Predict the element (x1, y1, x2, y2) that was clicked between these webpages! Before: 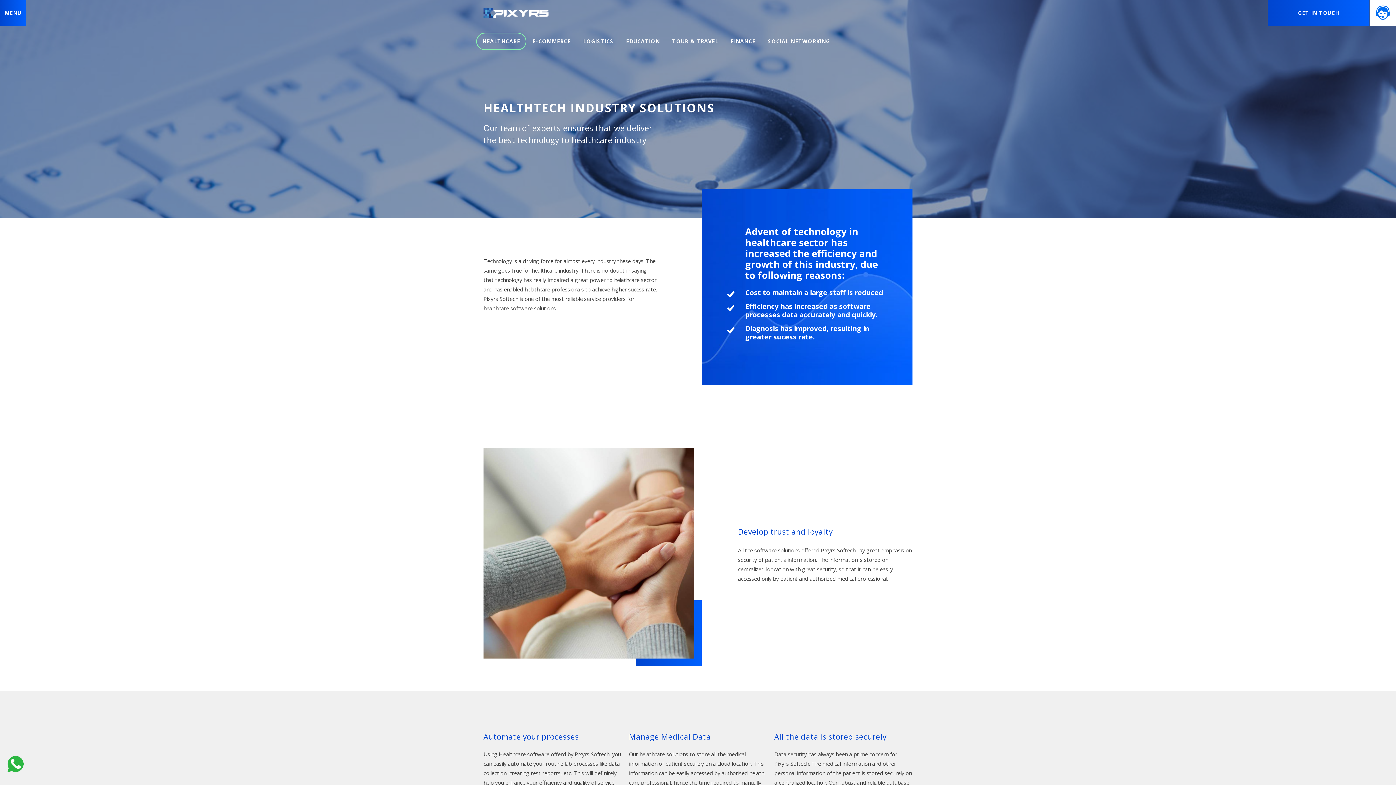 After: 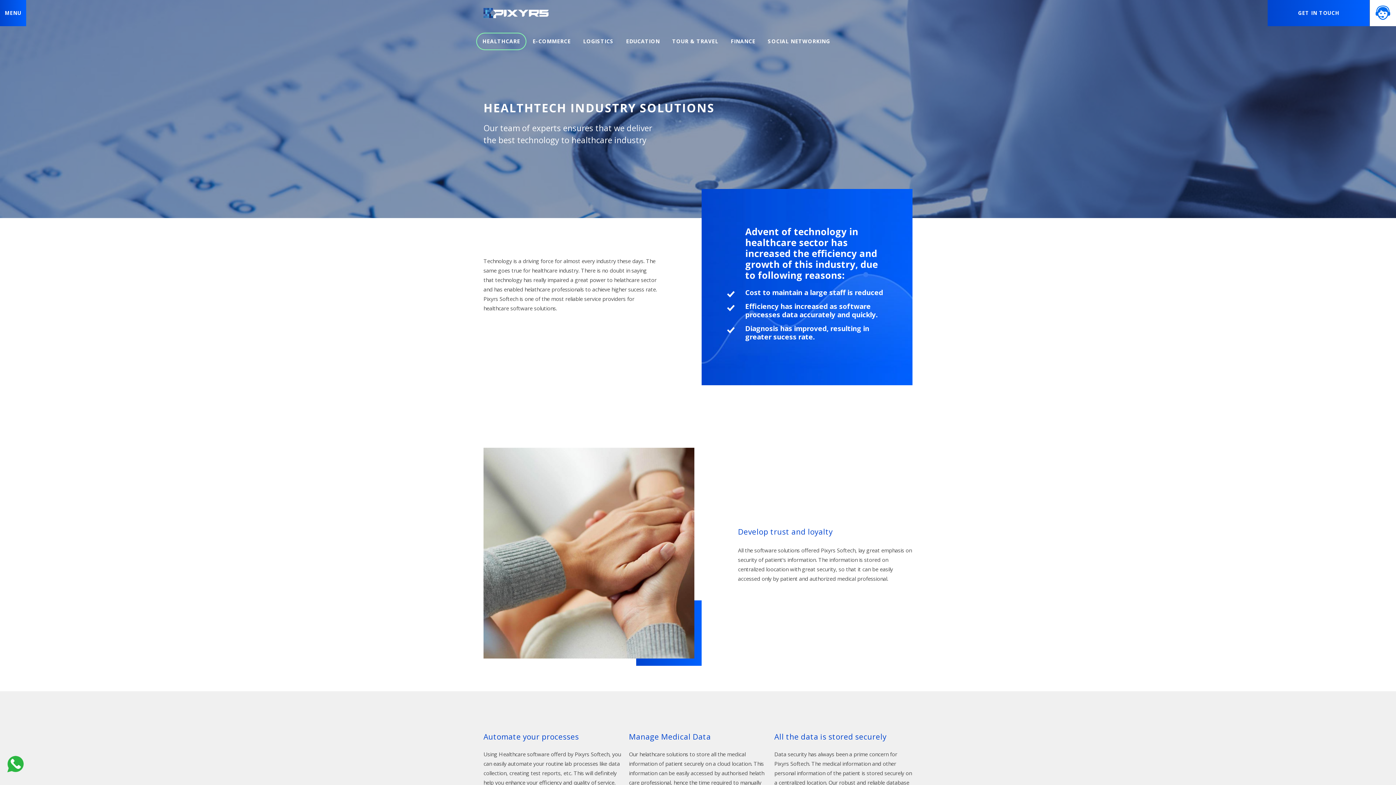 Action: bbox: (476, 32, 526, 50) label: HEALTHCARE